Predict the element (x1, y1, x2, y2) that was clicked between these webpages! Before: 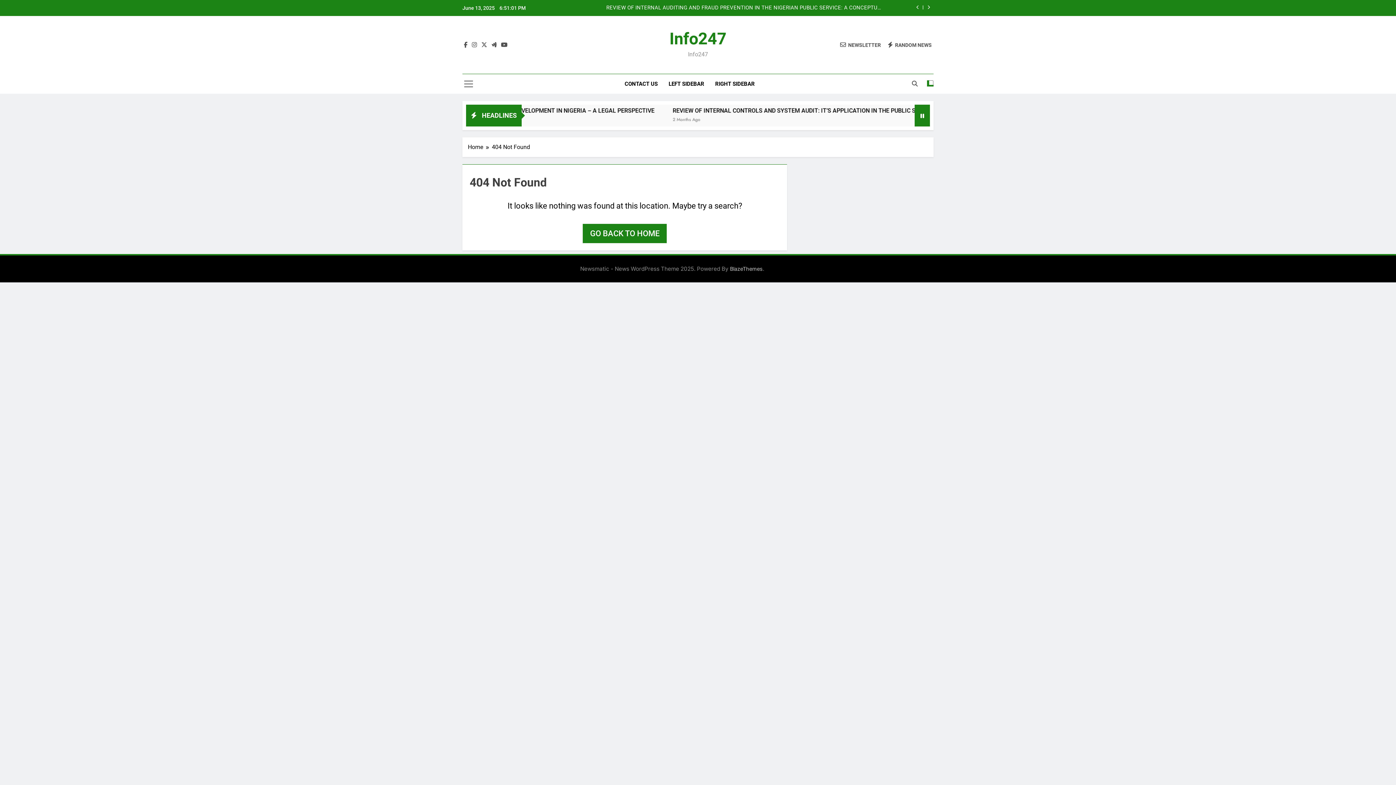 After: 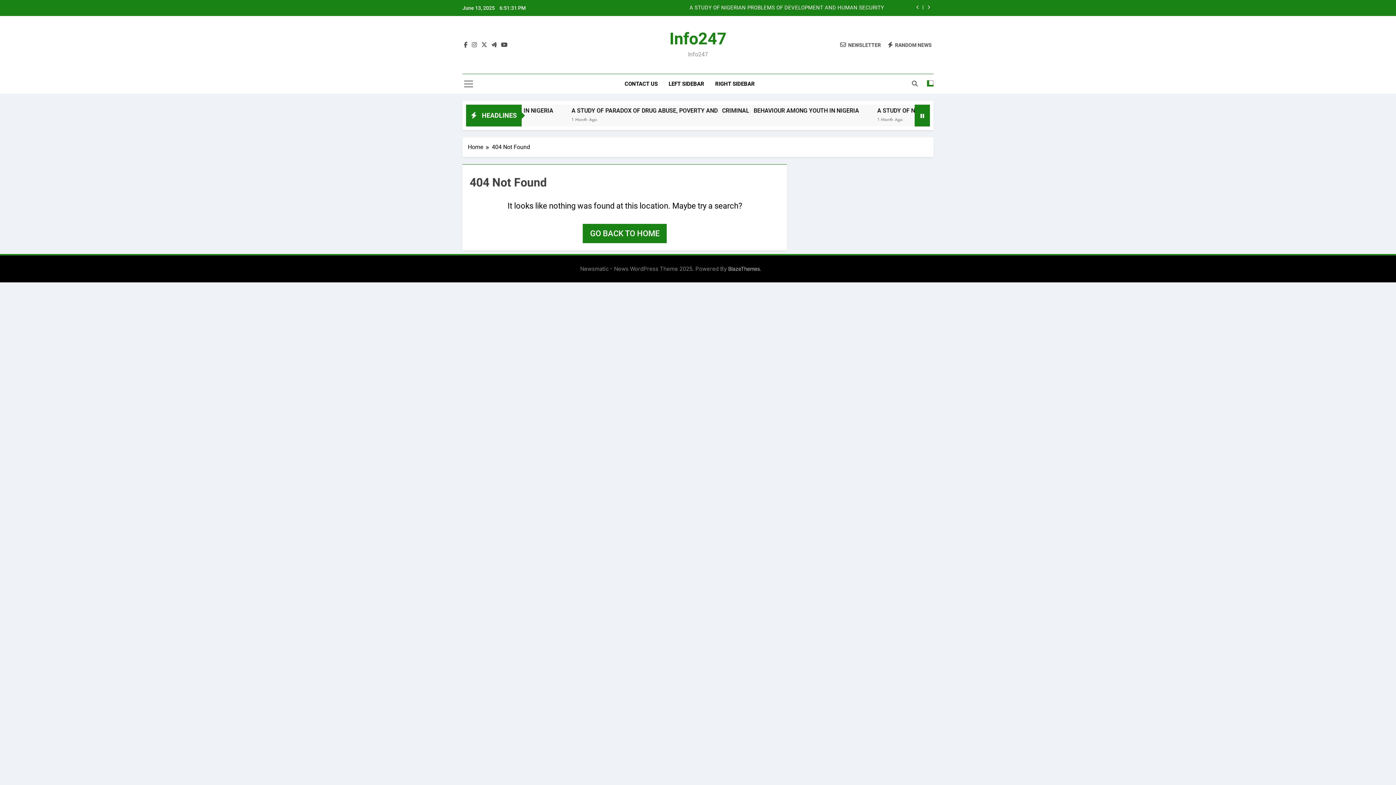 Action: label: REVIEW OF NATIONAL SECURITY CHALLENGES AND SUSTAINABLE DEVELOPMENT IN NIGERIA: A CRITICAL ANALYSIS OF THE NIGER DELTA REGION bbox: (604, 5, 884, 10)